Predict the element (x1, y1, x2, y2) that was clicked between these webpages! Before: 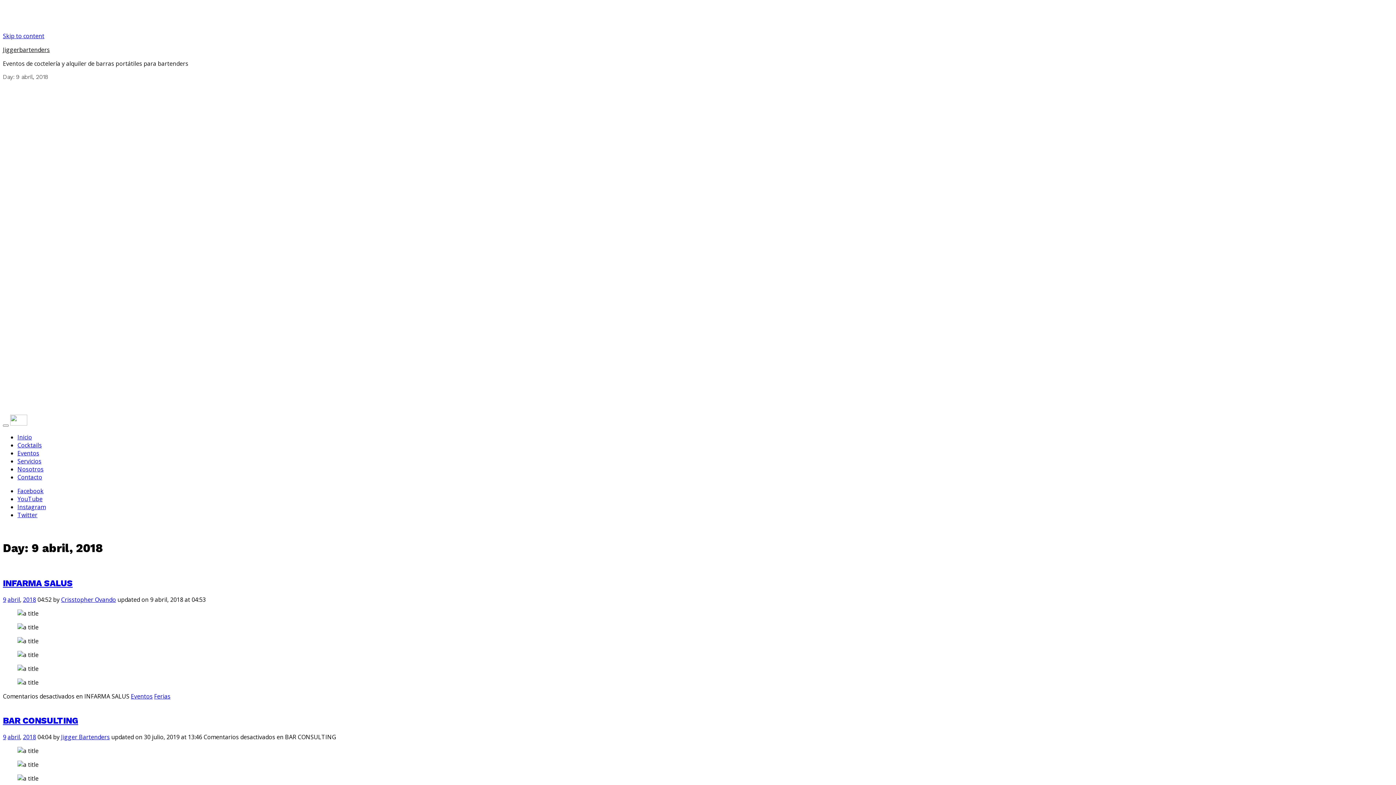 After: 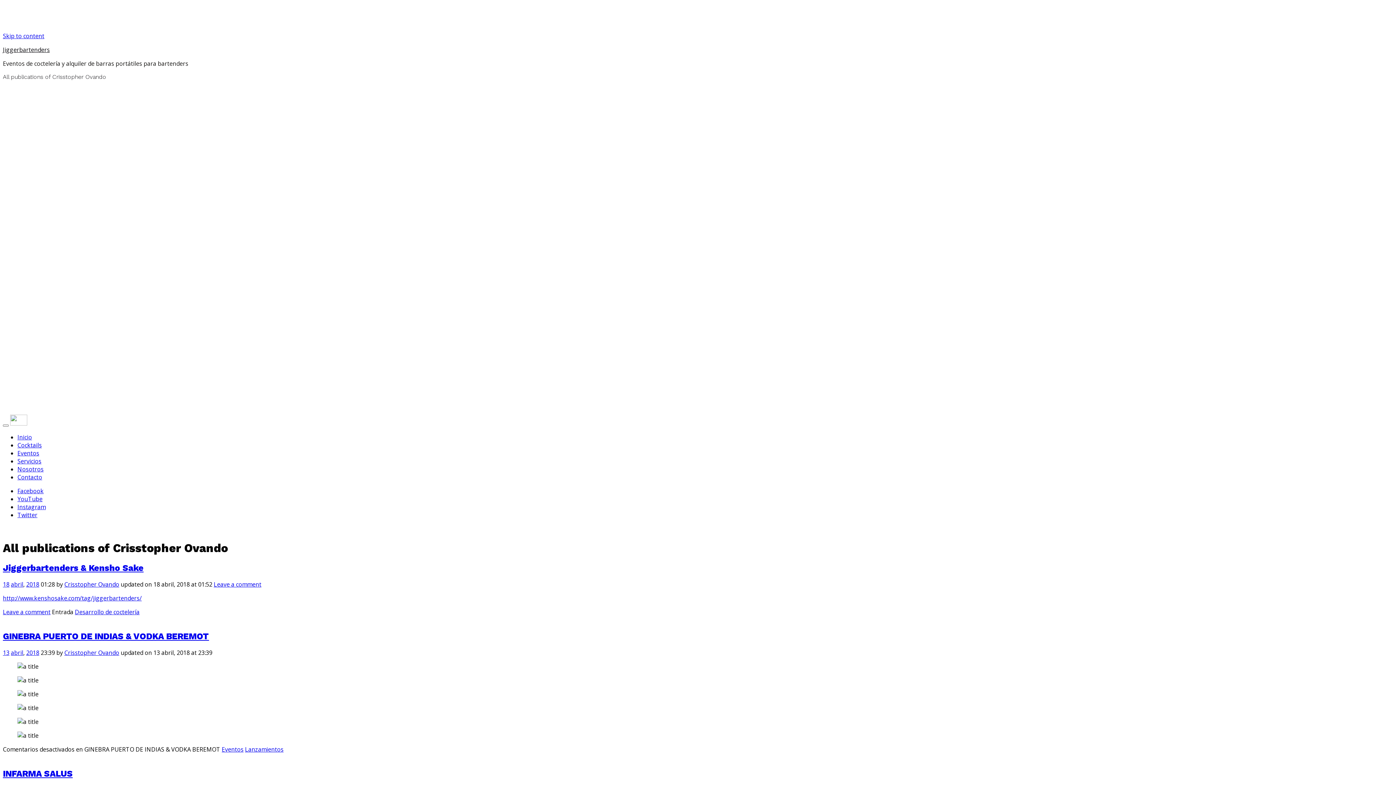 Action: bbox: (61, 595, 116, 603) label: Crisstopher Ovando